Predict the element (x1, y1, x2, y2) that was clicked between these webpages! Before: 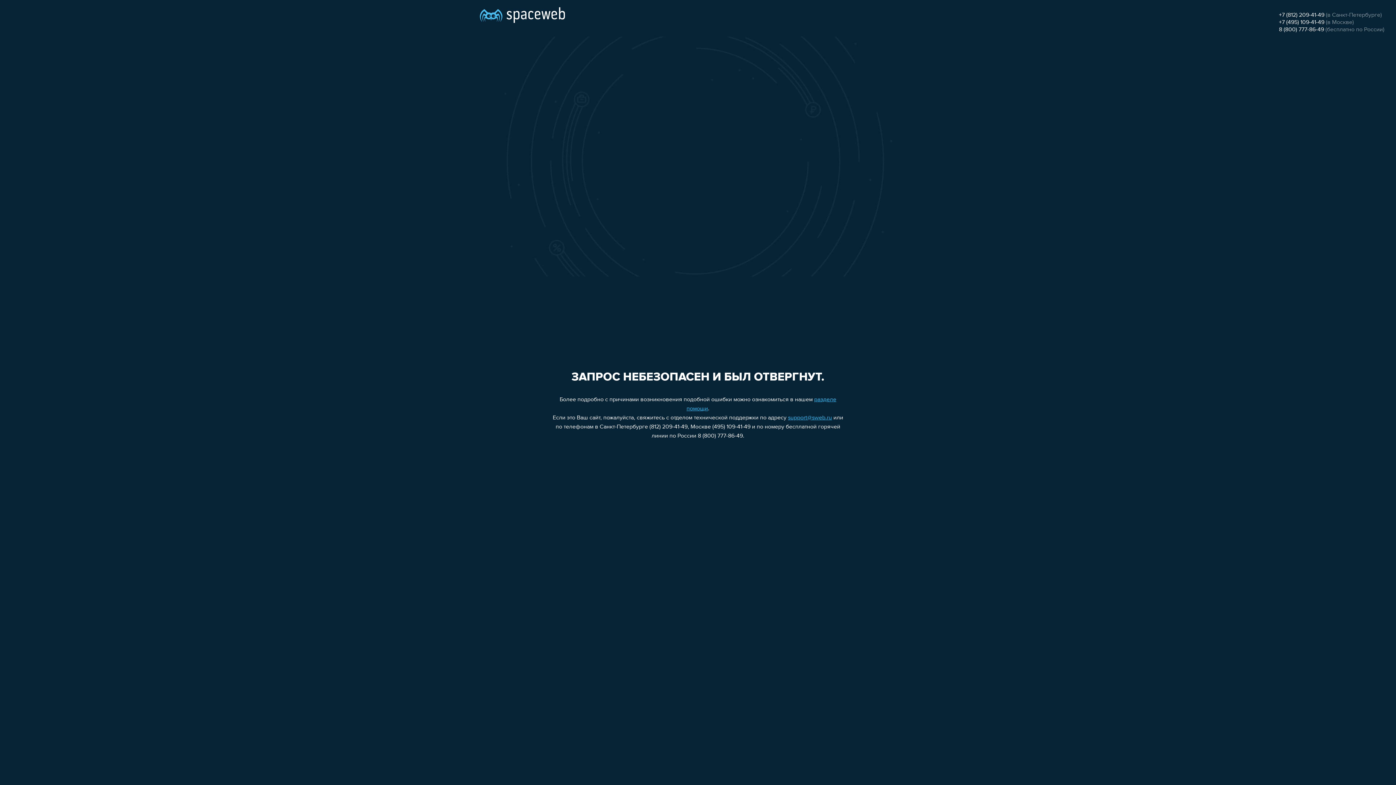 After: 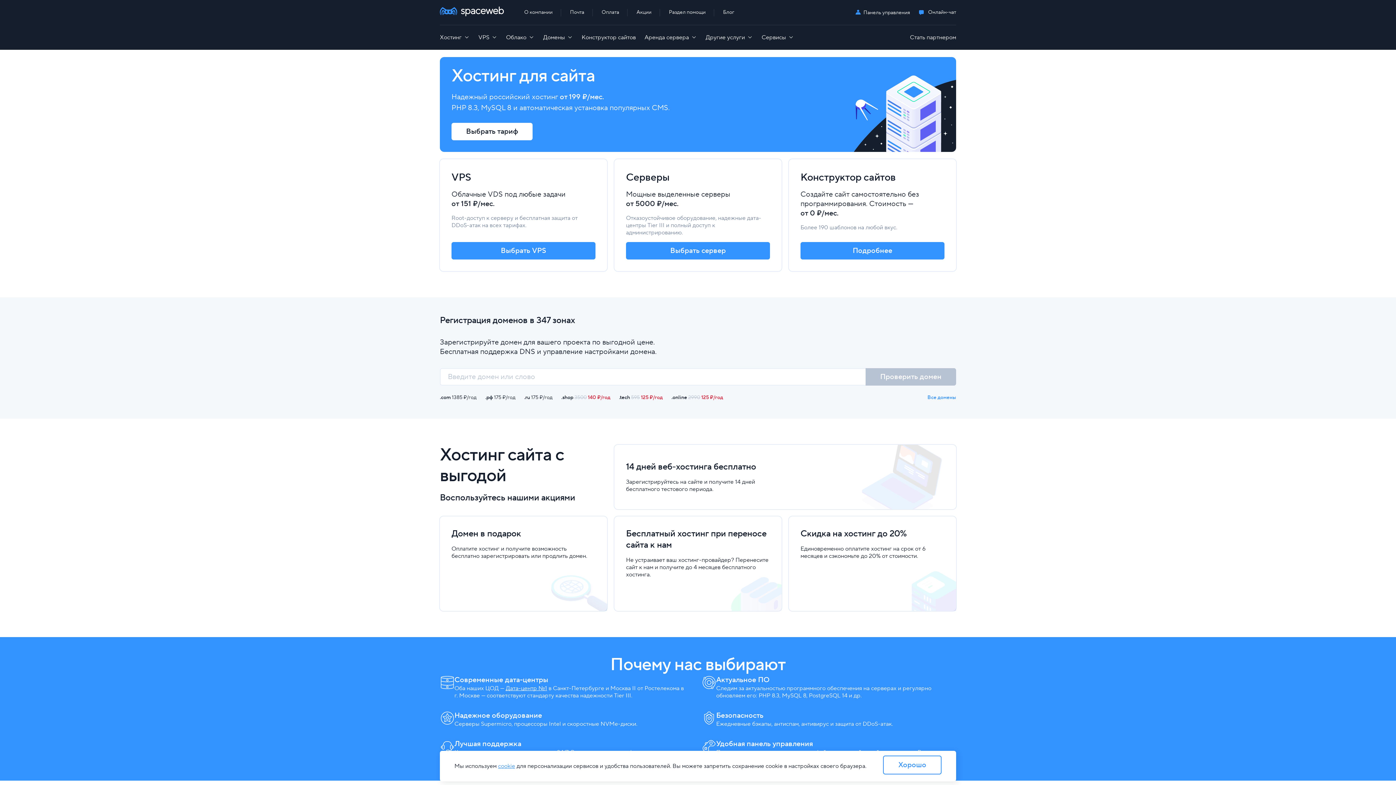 Action: bbox: (480, 0, 565, 25)